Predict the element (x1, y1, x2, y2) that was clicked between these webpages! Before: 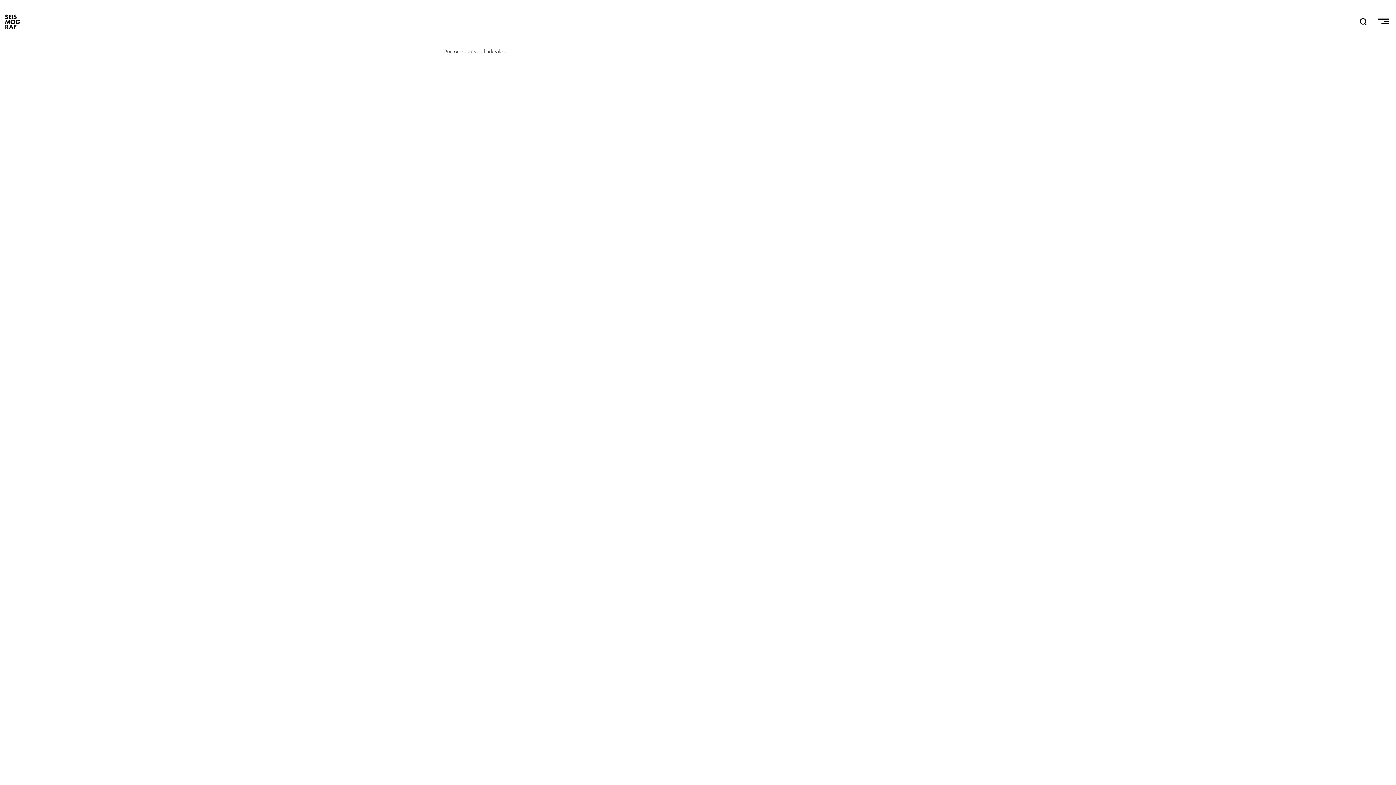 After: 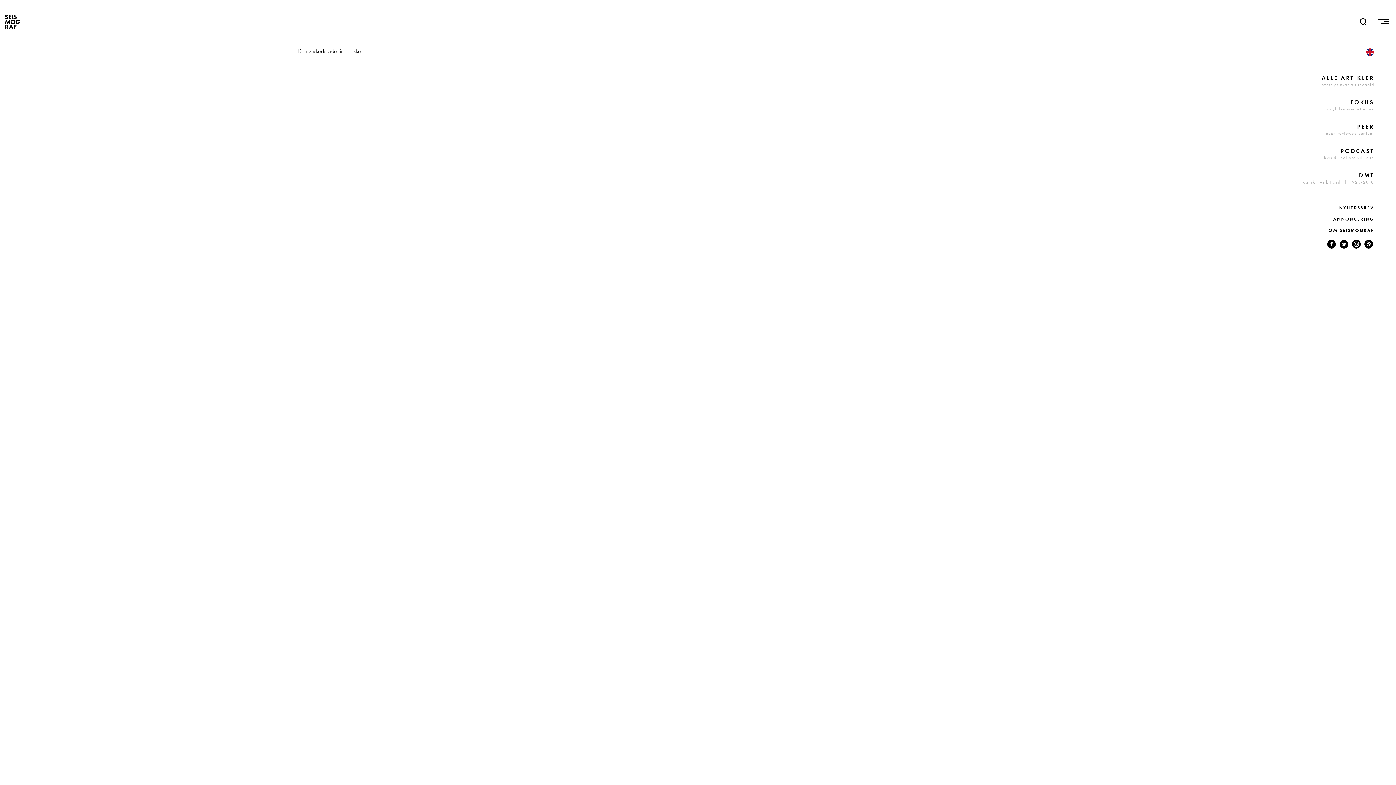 Action: bbox: (1376, 18, 1392, 25)